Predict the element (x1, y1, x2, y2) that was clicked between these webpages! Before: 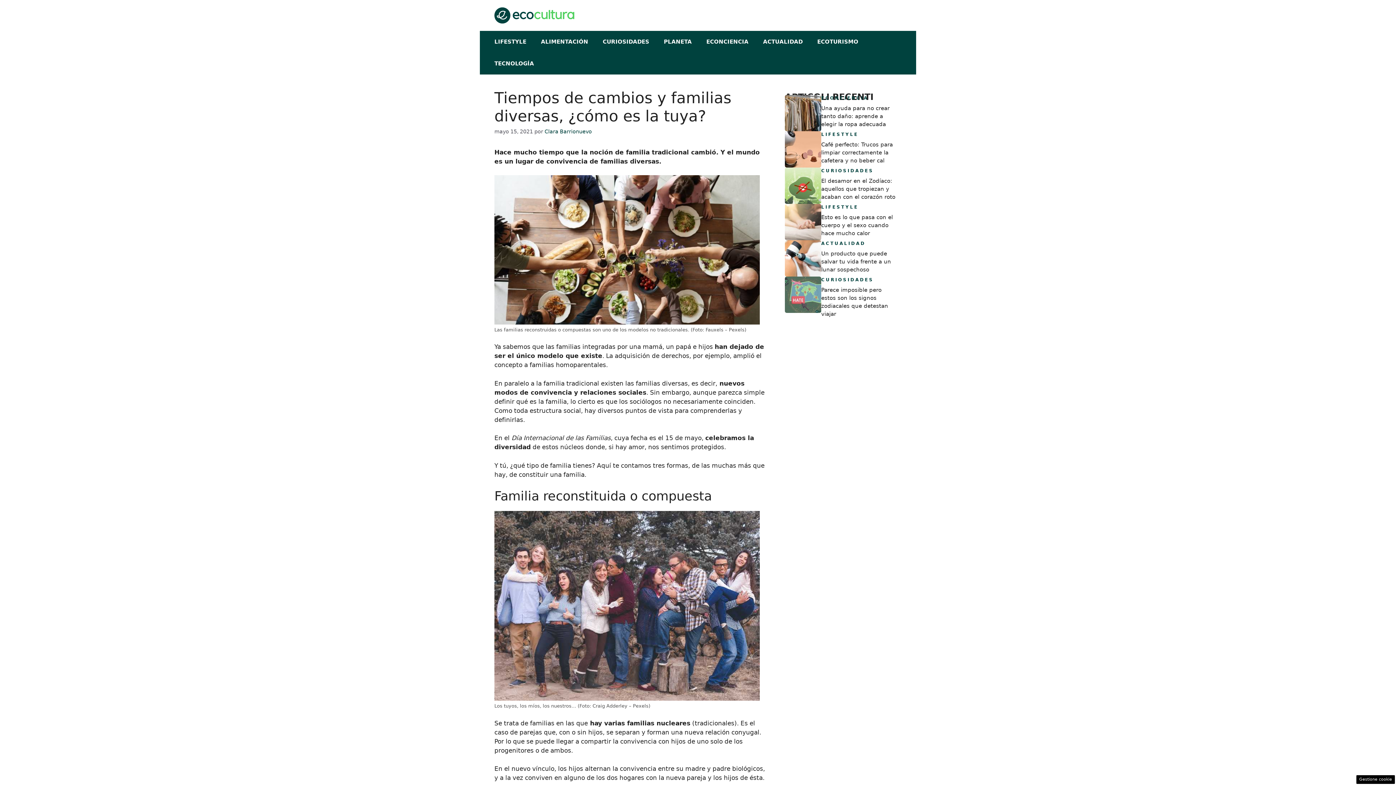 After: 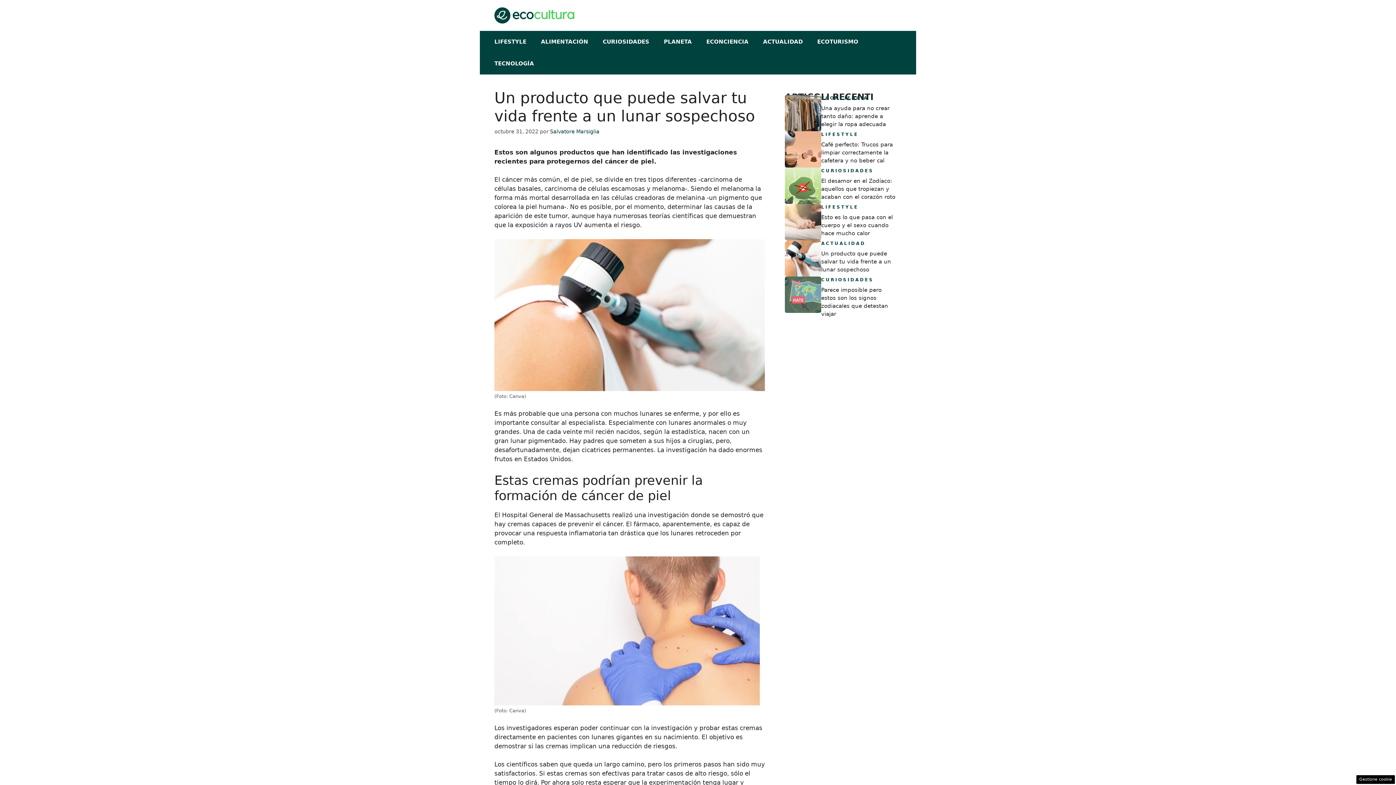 Action: bbox: (785, 254, 821, 261)